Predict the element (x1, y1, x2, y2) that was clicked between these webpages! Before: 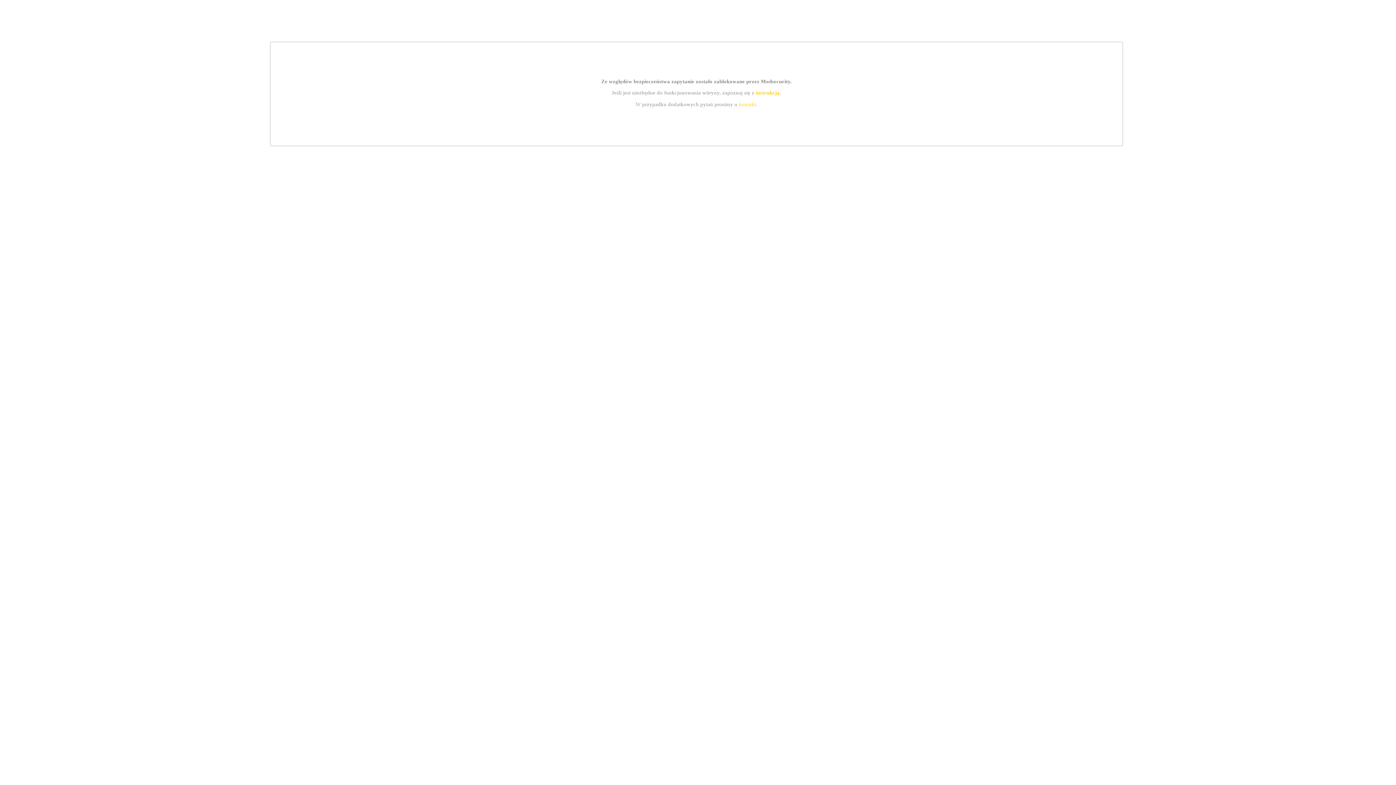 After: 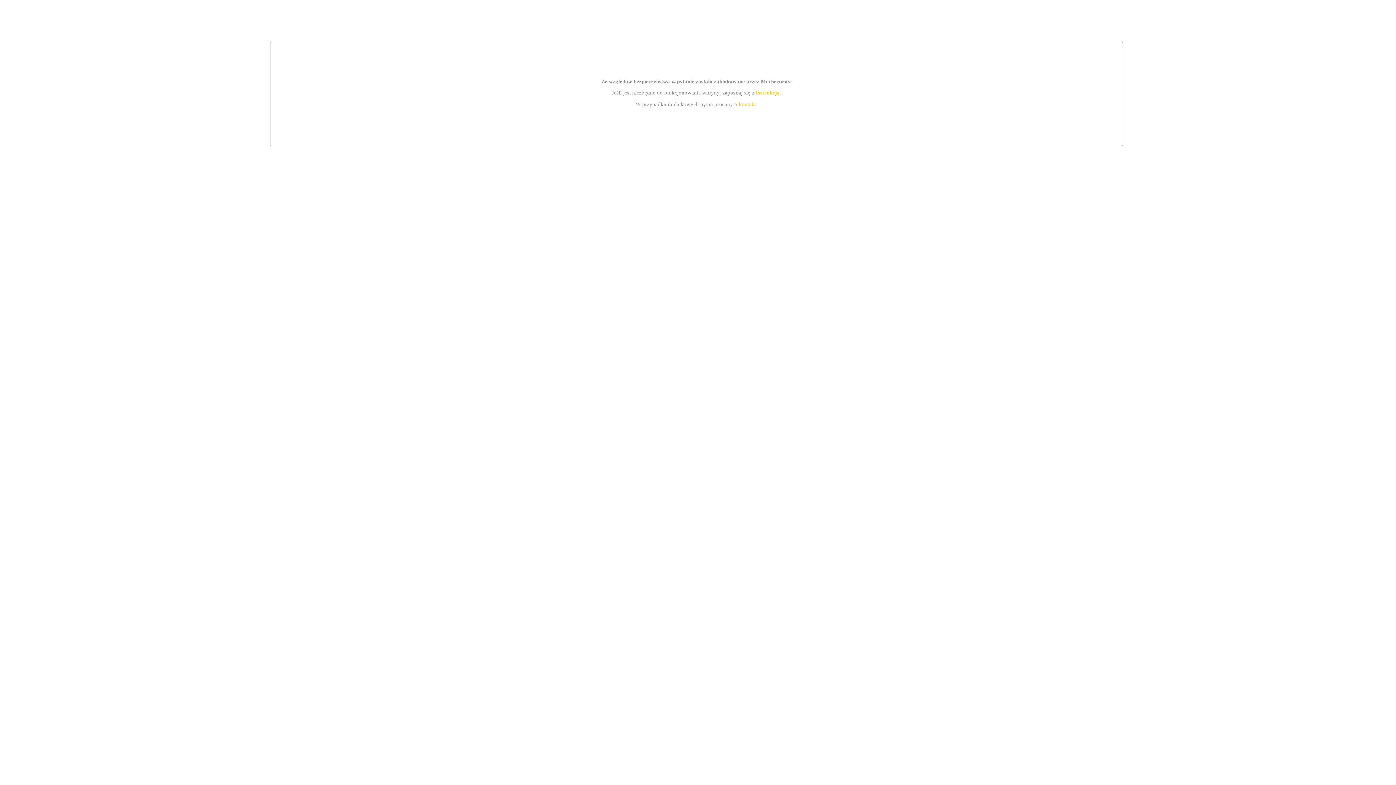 Action: bbox: (755, 89, 779, 95) label: instrukcją